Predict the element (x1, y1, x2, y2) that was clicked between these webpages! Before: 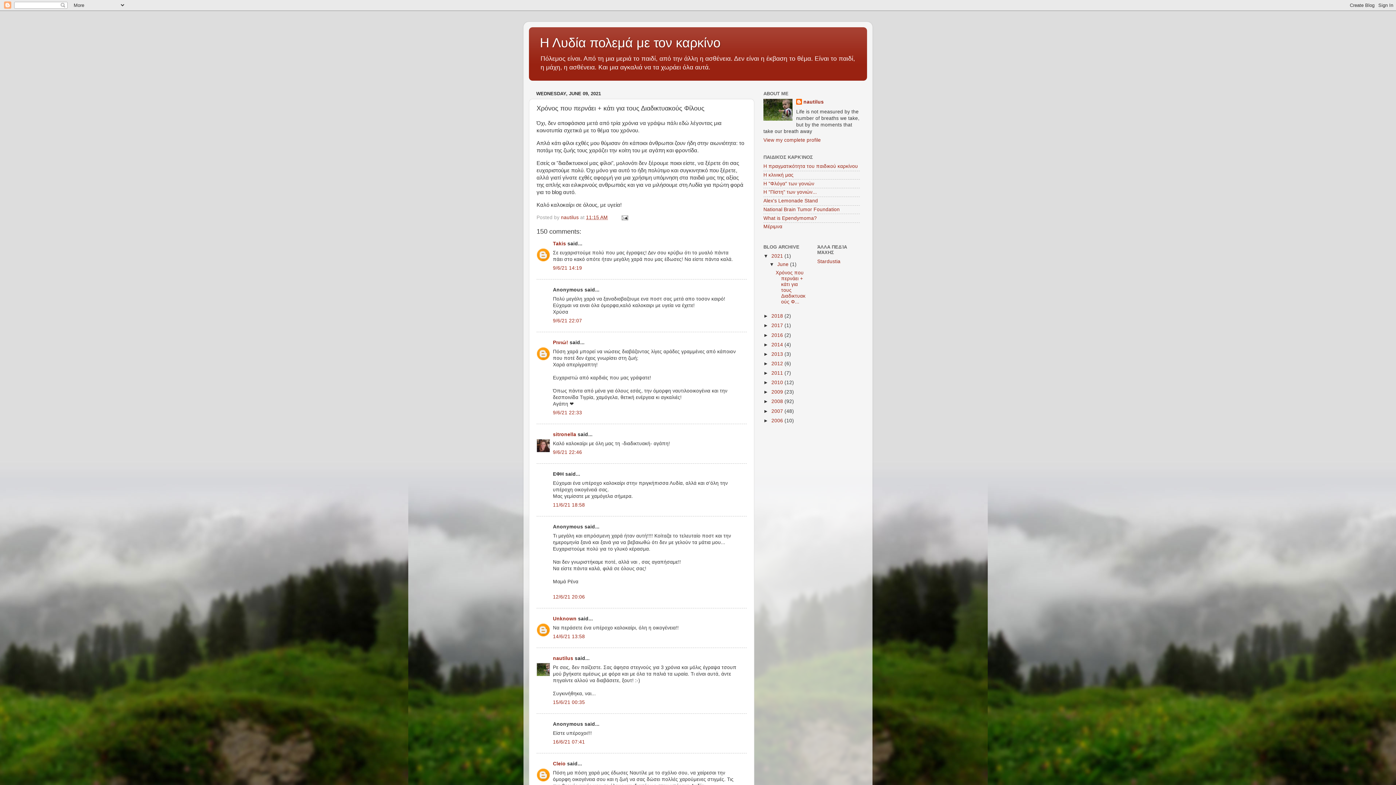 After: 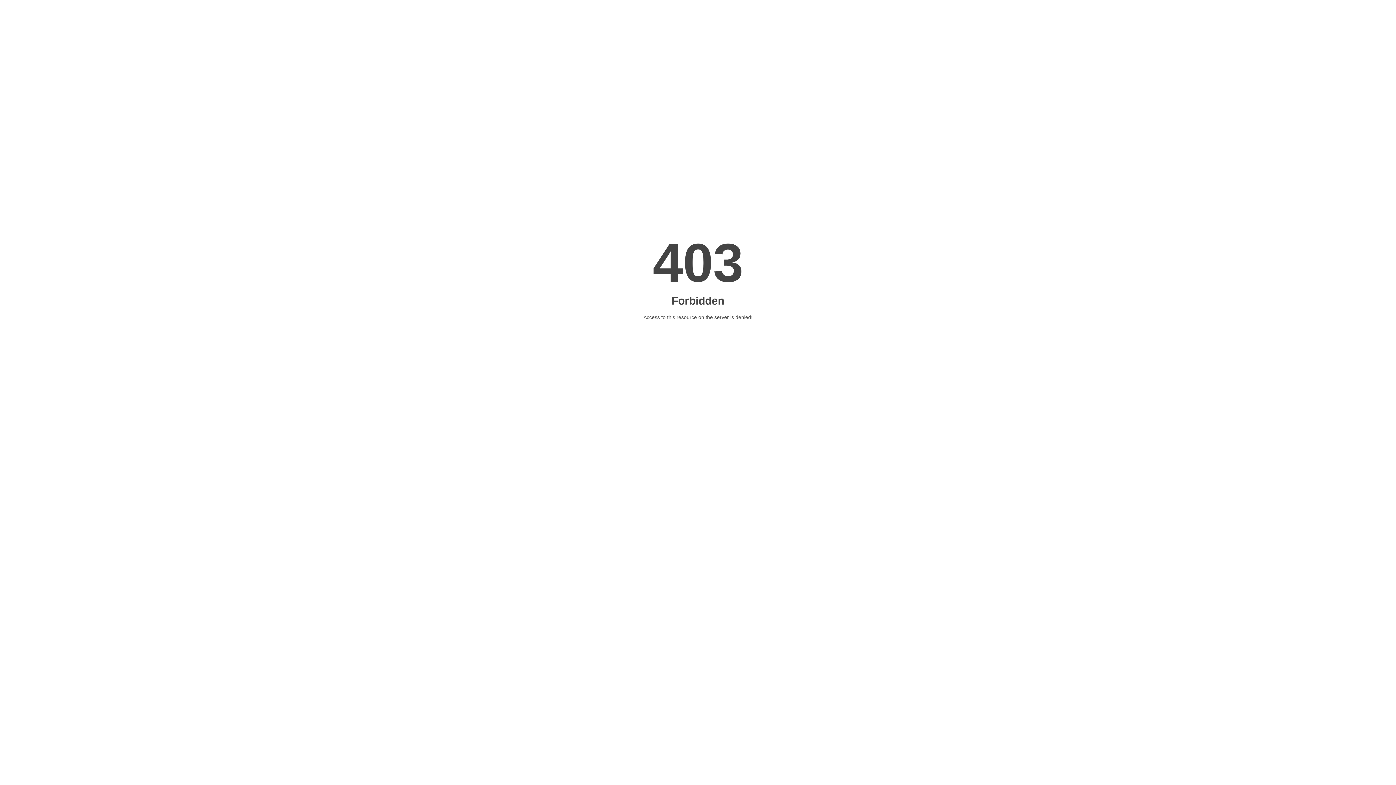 Action: label: Μέριμνα bbox: (763, 224, 782, 229)